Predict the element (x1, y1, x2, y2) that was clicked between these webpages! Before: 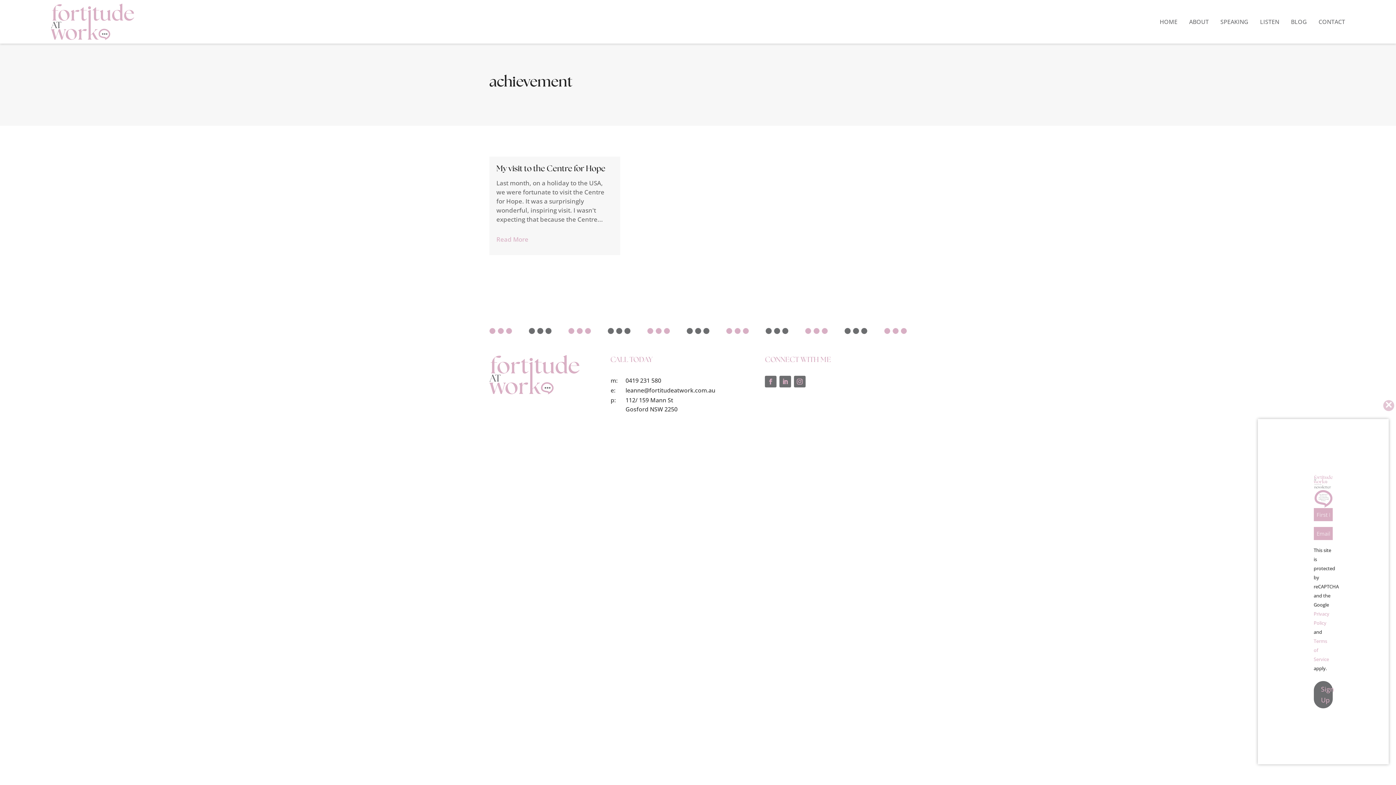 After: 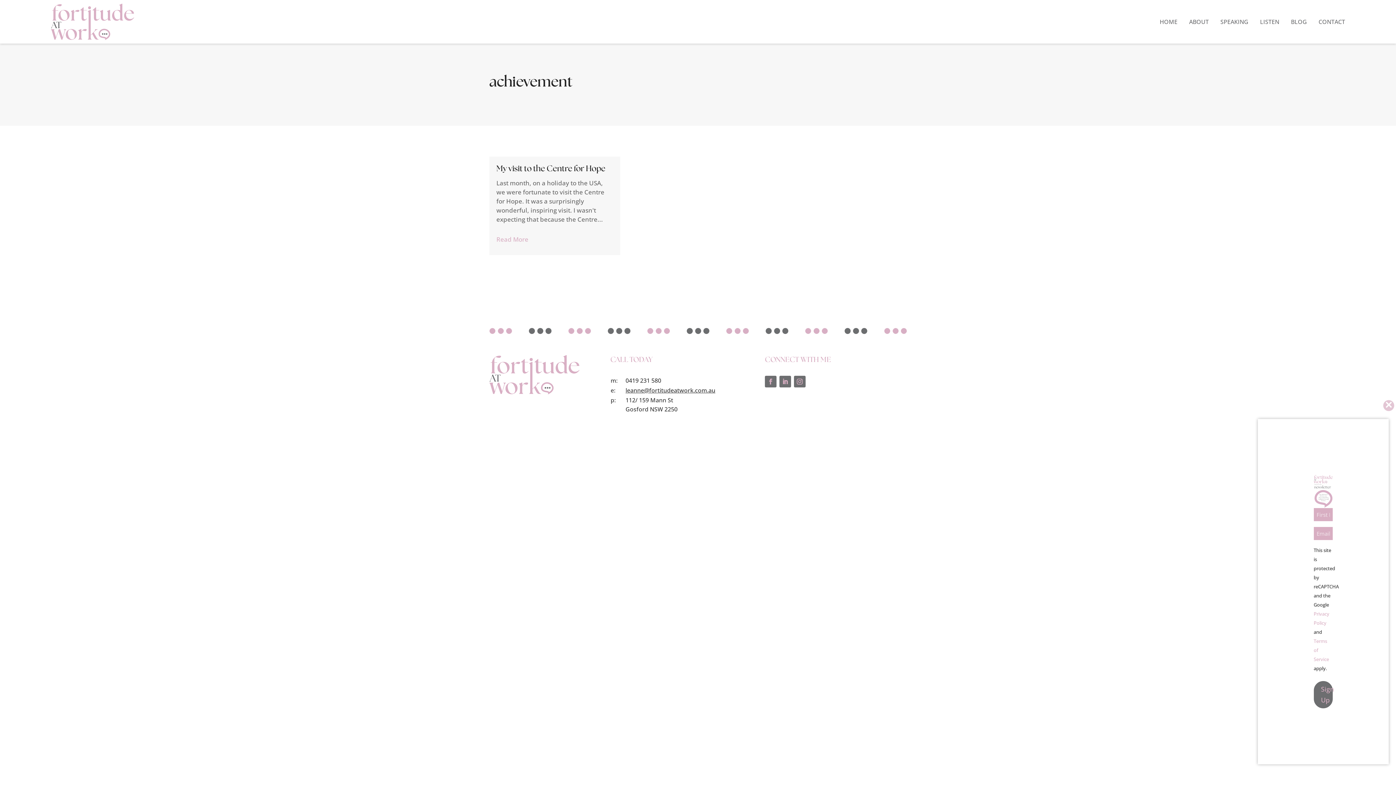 Action: label: leanne@fortitudeatwork.com.au bbox: (625, 386, 715, 394)